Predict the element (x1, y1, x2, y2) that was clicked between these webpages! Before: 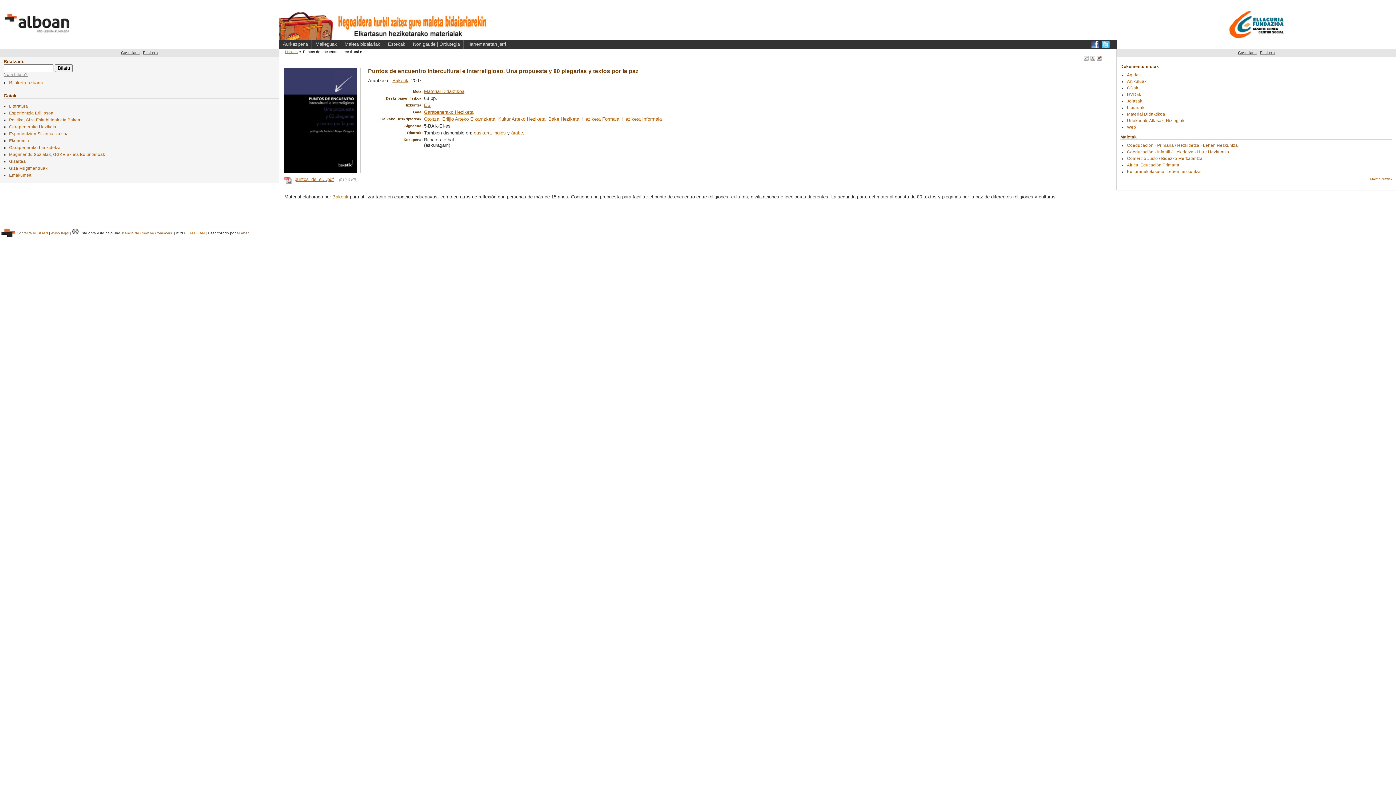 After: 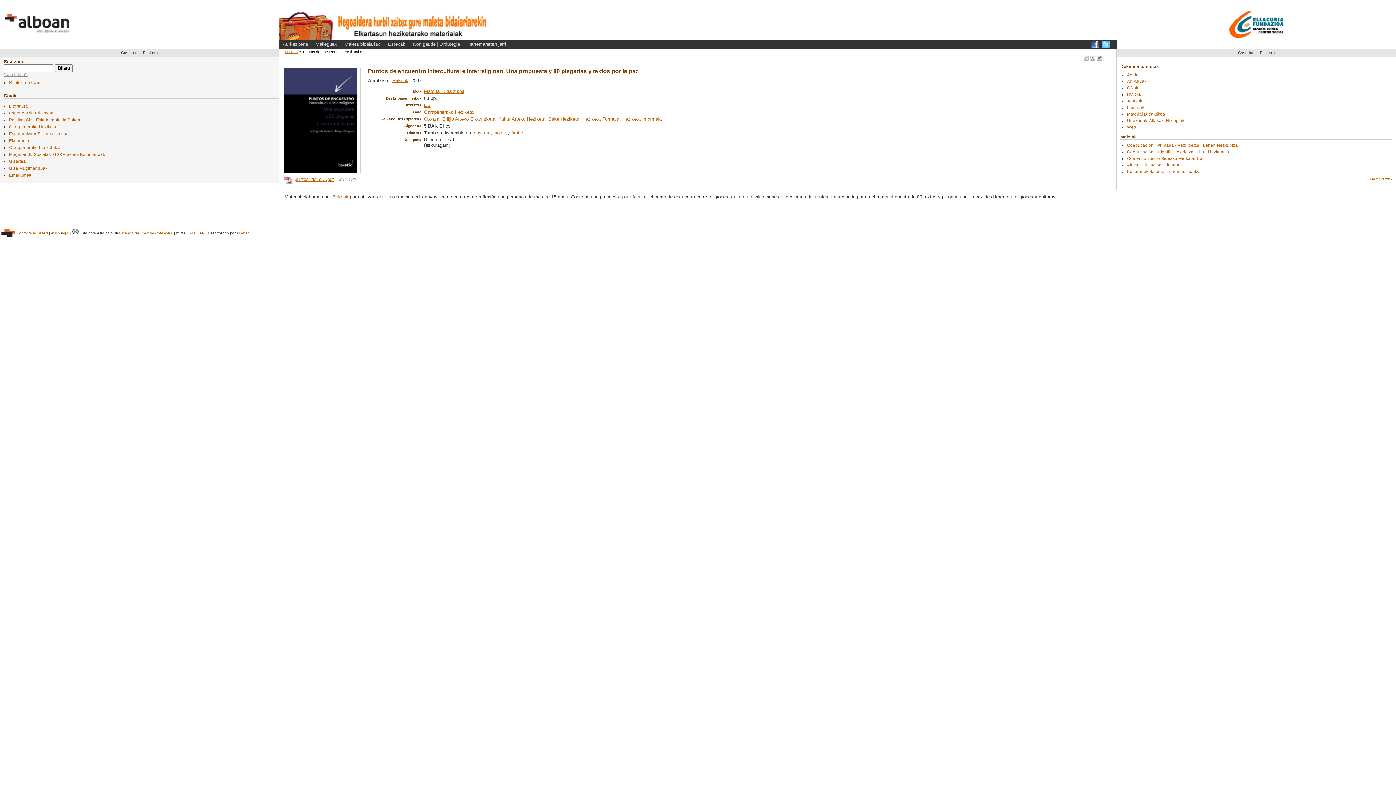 Action: bbox: (1102, 40, 1109, 48)